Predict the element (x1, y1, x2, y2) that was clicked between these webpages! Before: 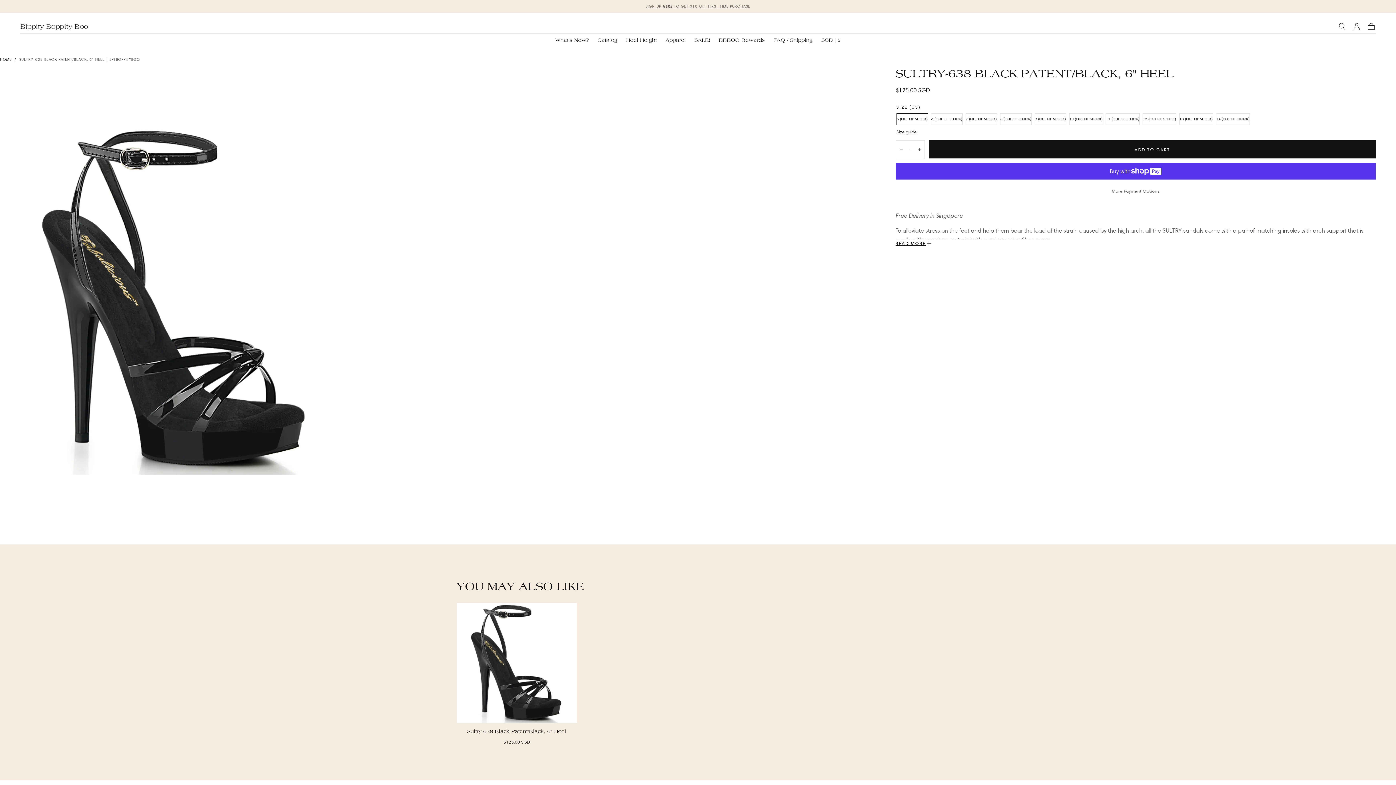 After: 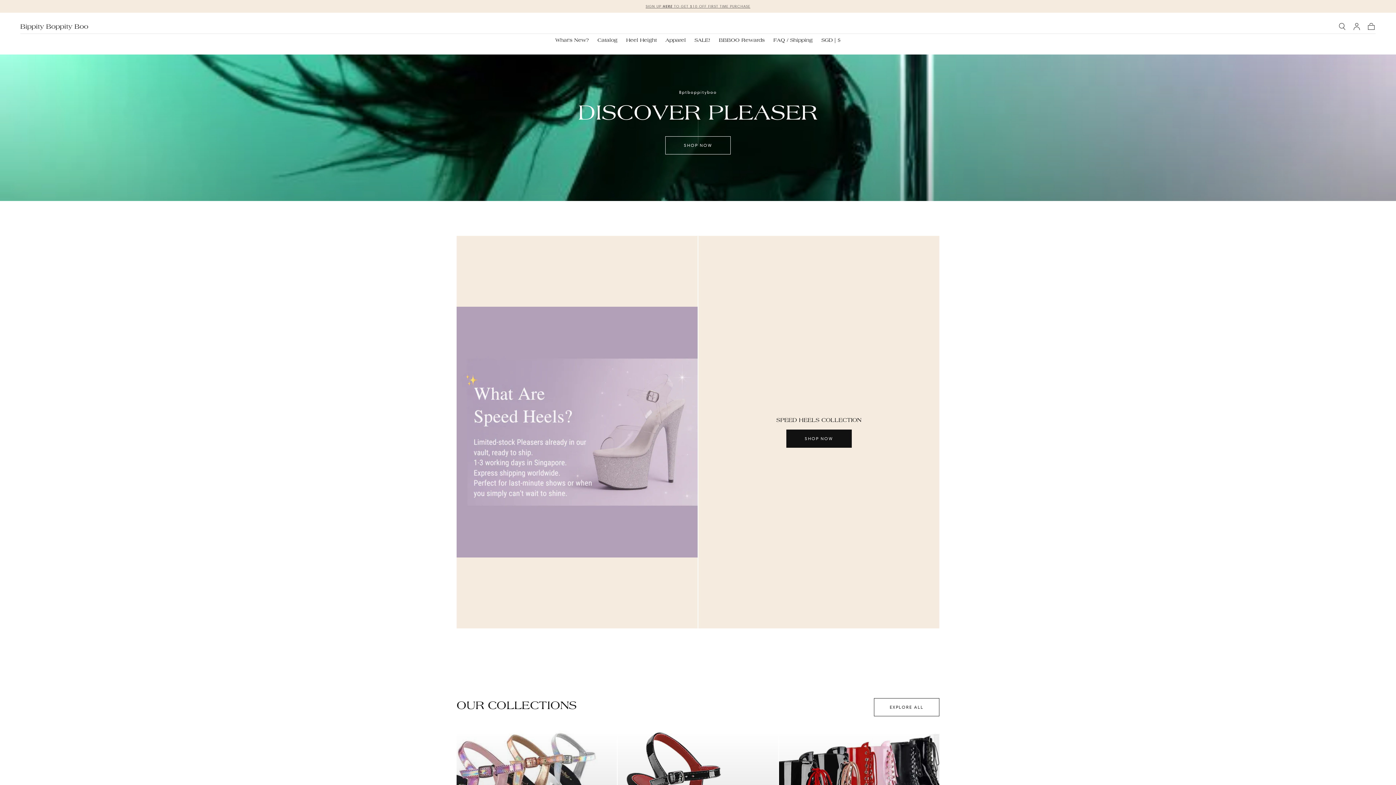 Action: label: HOME bbox: (0, 57, 11, 61)